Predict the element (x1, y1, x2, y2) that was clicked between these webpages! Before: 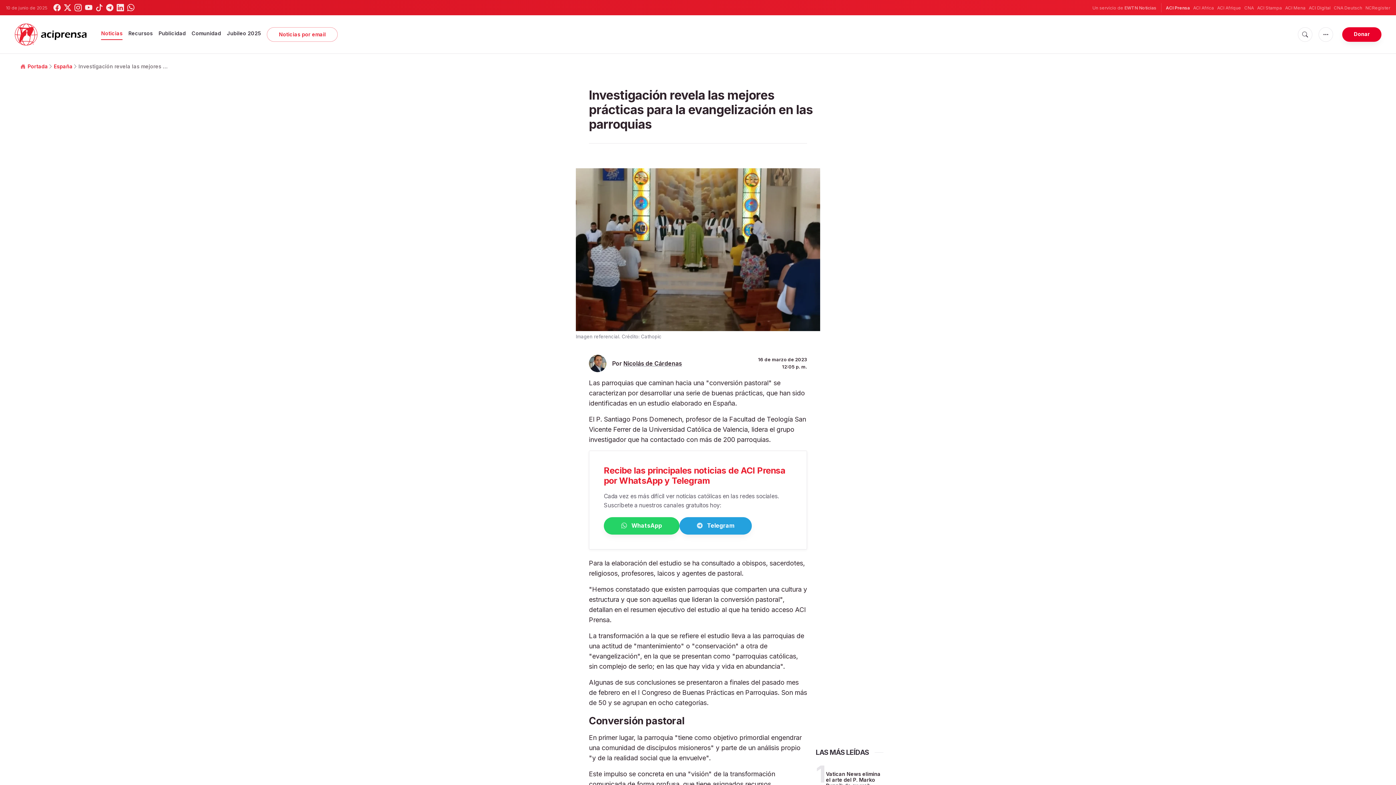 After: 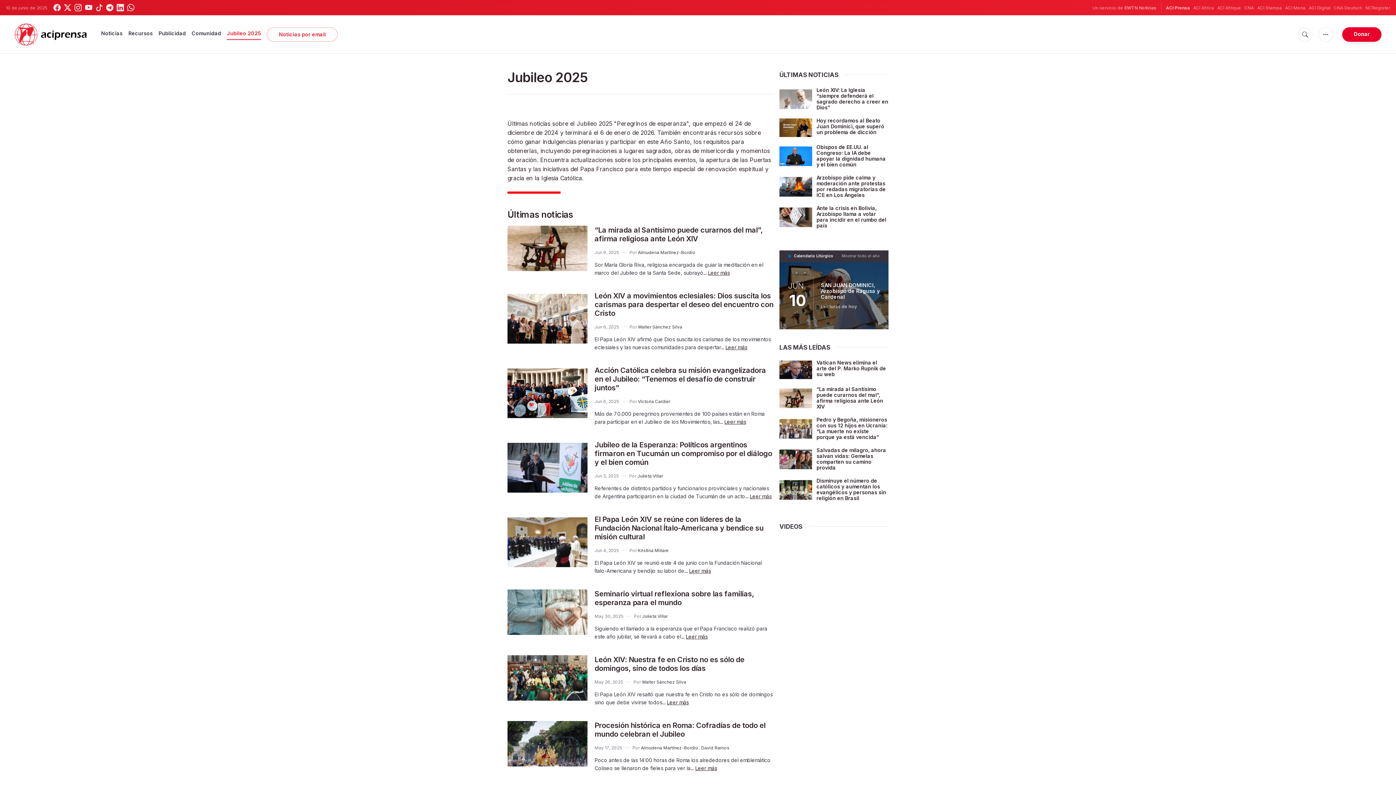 Action: bbox: (227, 27, 261, 39) label: Jubileo 2025